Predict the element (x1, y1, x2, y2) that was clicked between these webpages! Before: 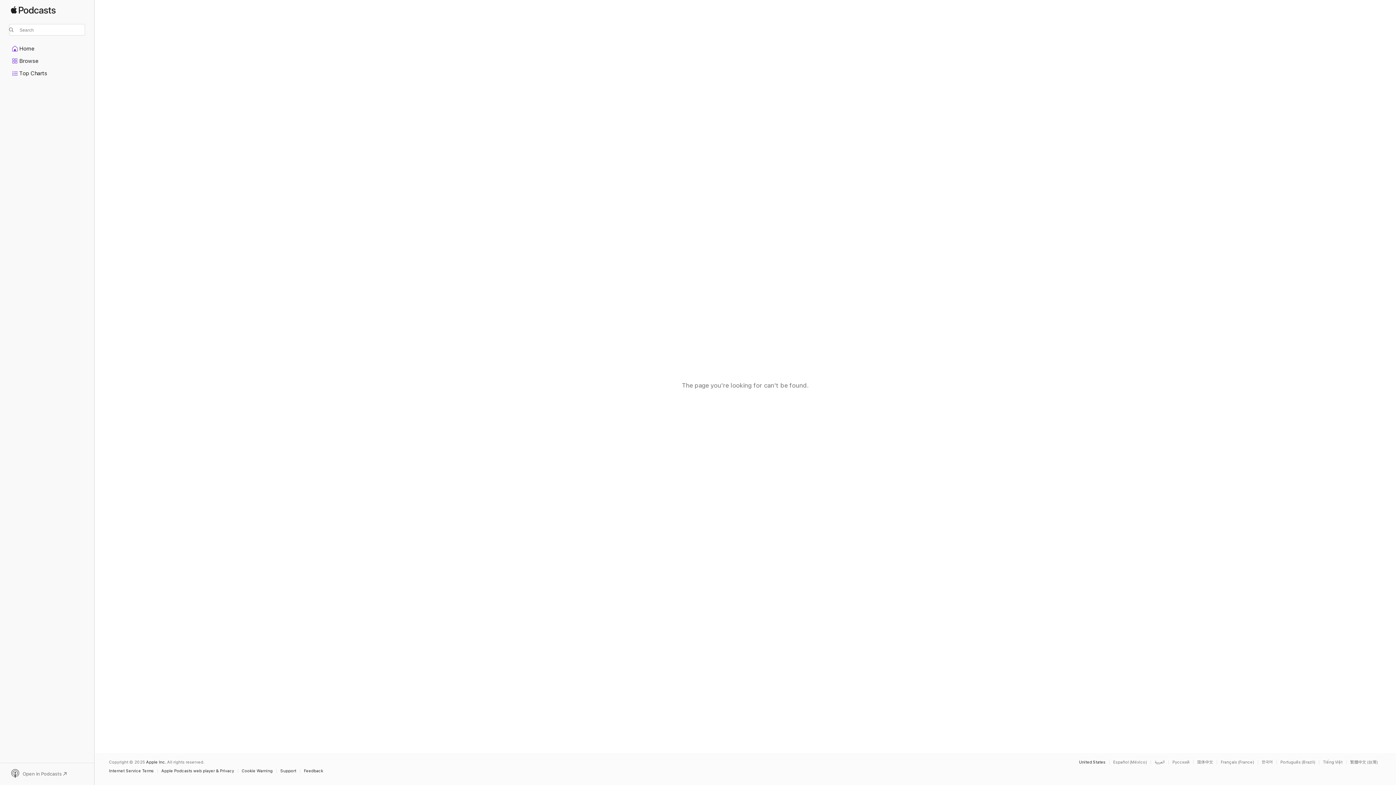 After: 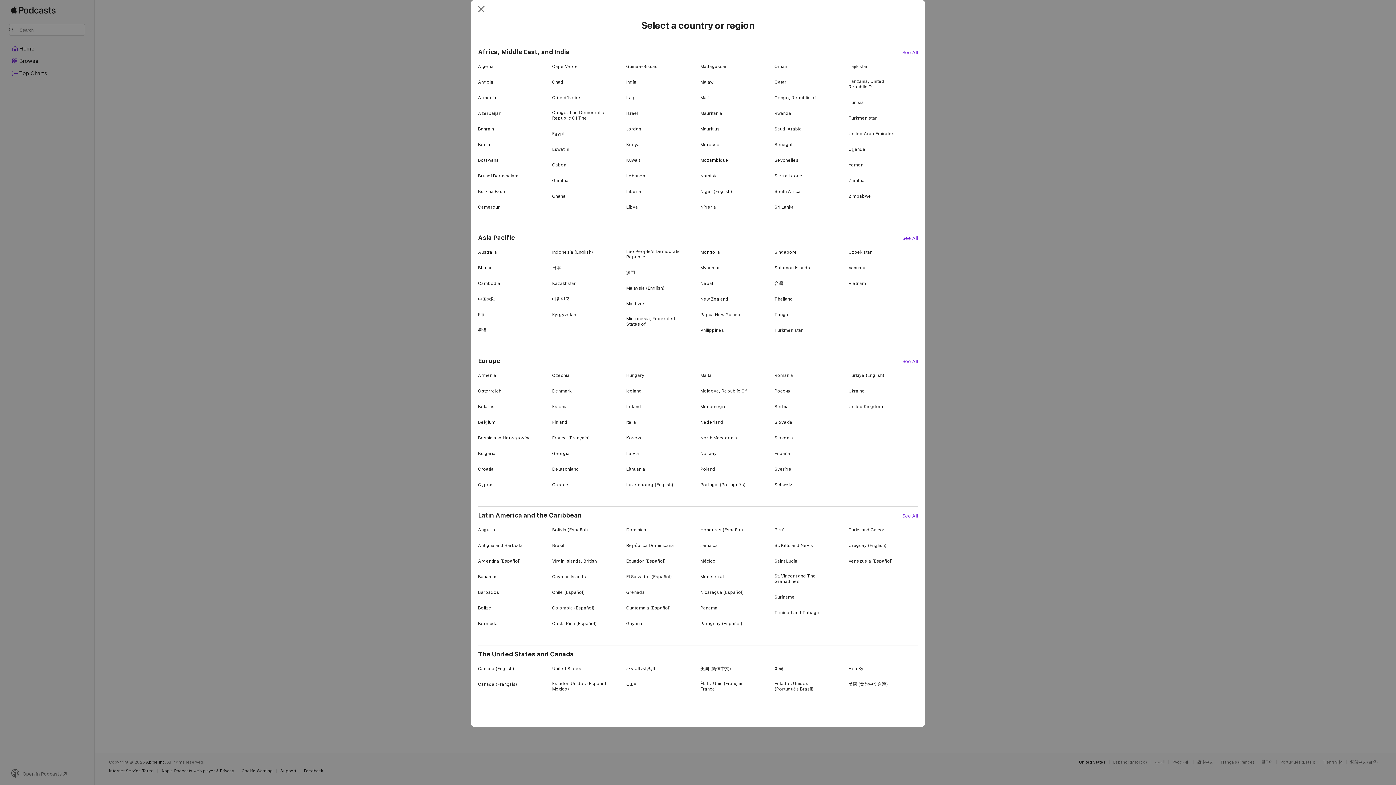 Action: label: United States bbox: (1079, 760, 1105, 764)